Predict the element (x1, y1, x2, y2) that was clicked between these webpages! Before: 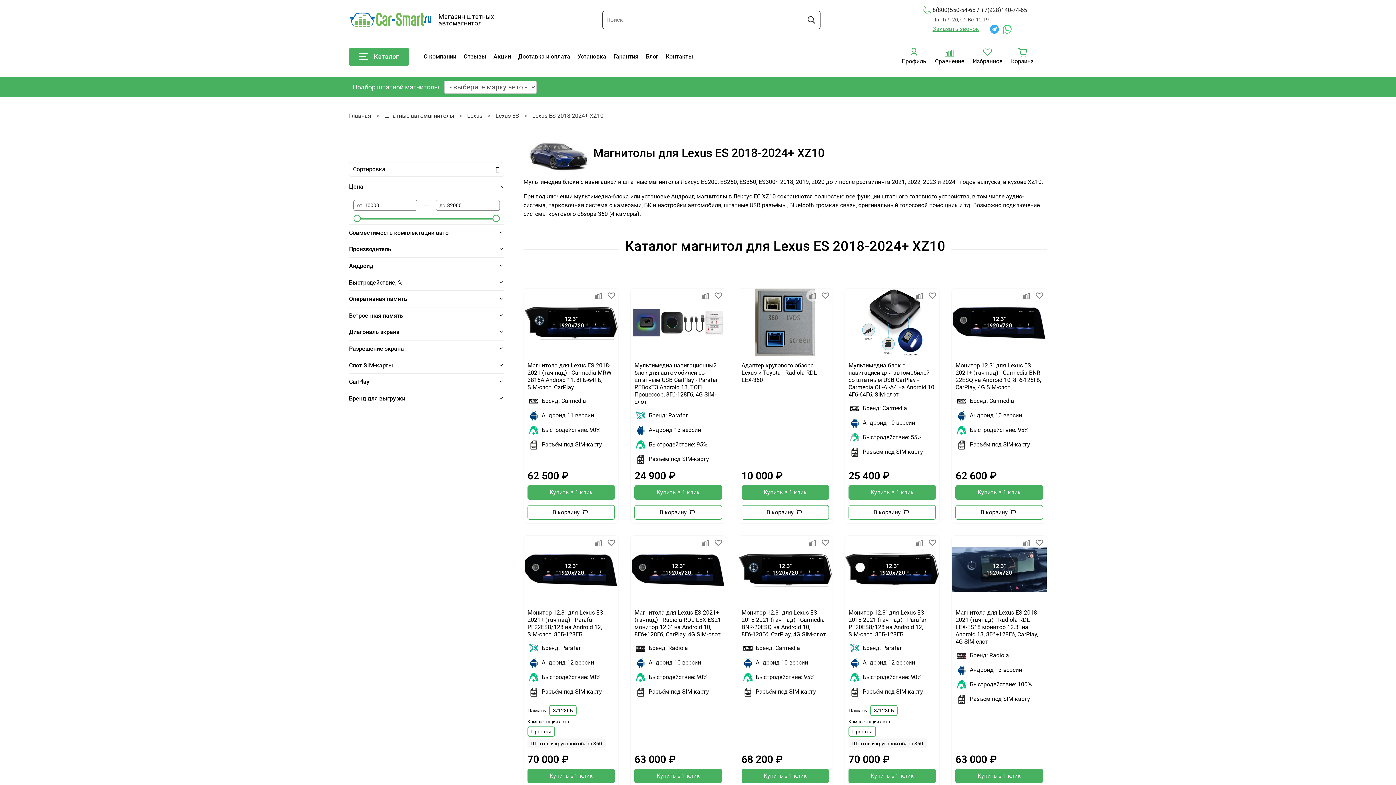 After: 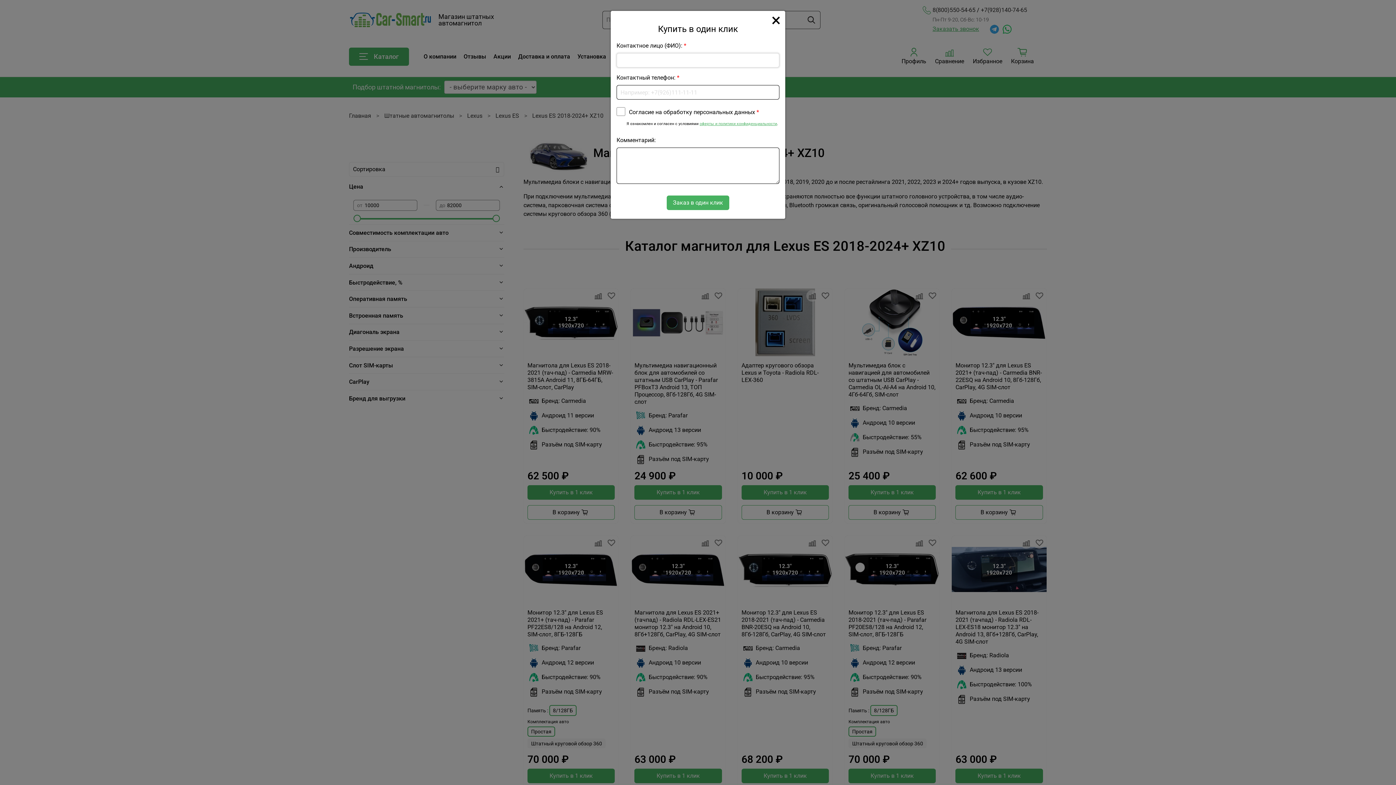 Action: bbox: (527, 769, 615, 783) label: Купить в 1 клик